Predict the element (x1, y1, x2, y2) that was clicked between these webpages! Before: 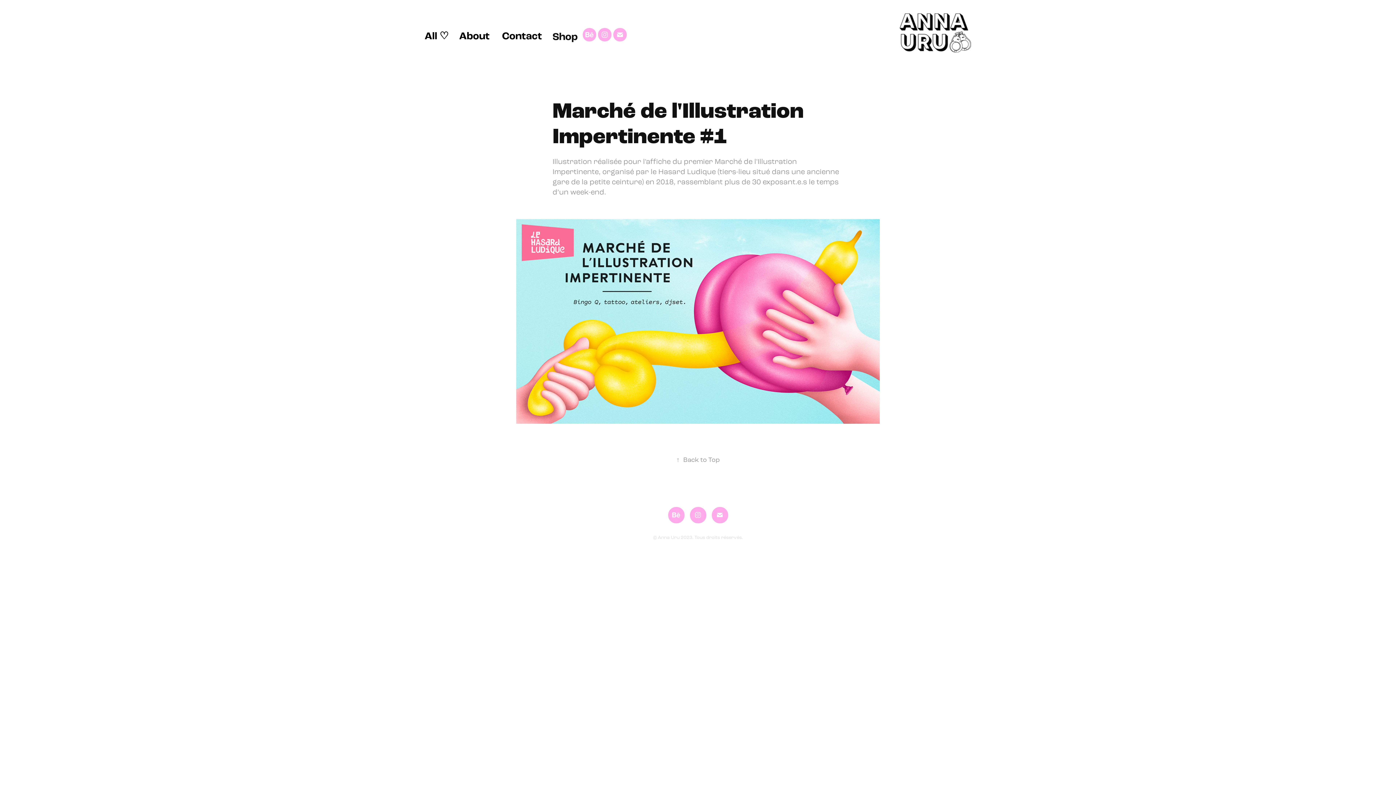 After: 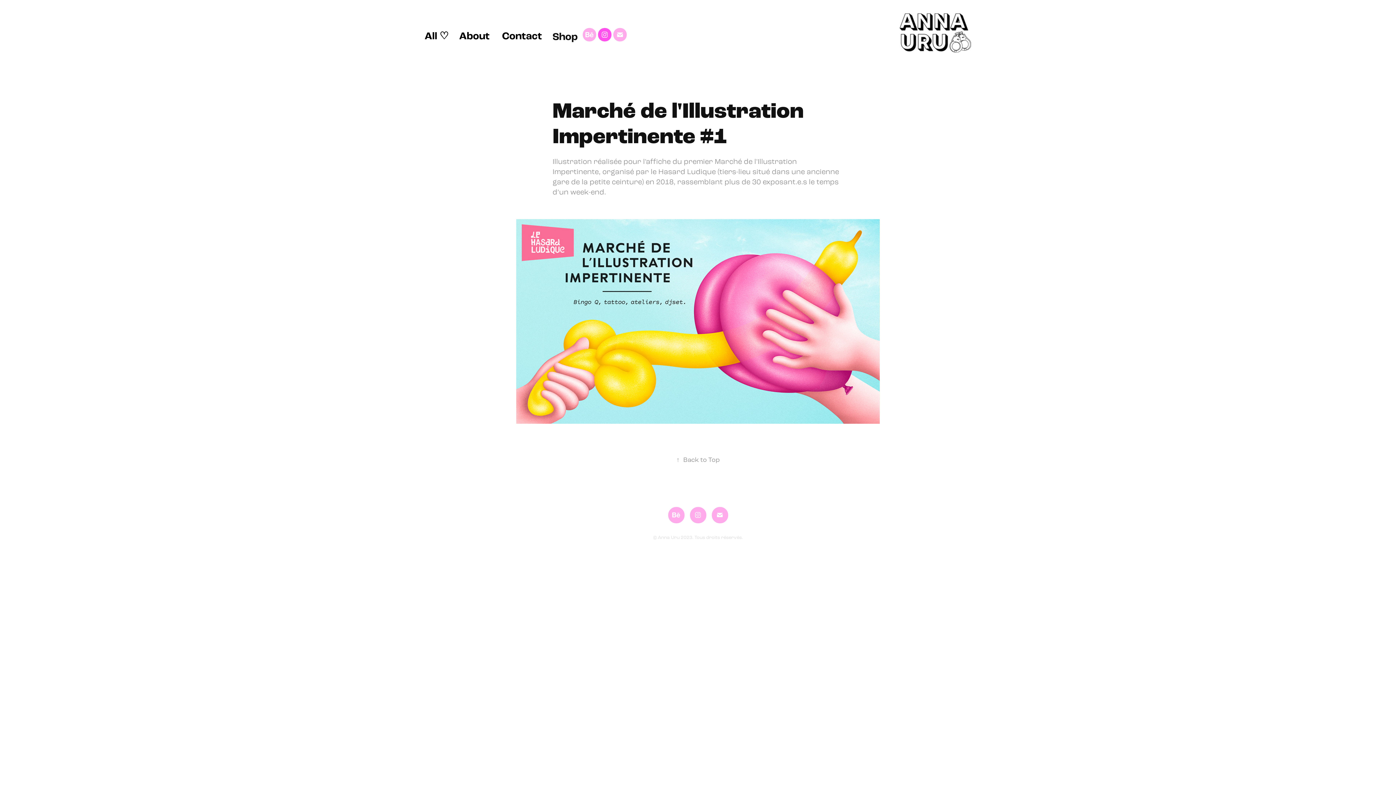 Action: bbox: (598, 28, 611, 41)